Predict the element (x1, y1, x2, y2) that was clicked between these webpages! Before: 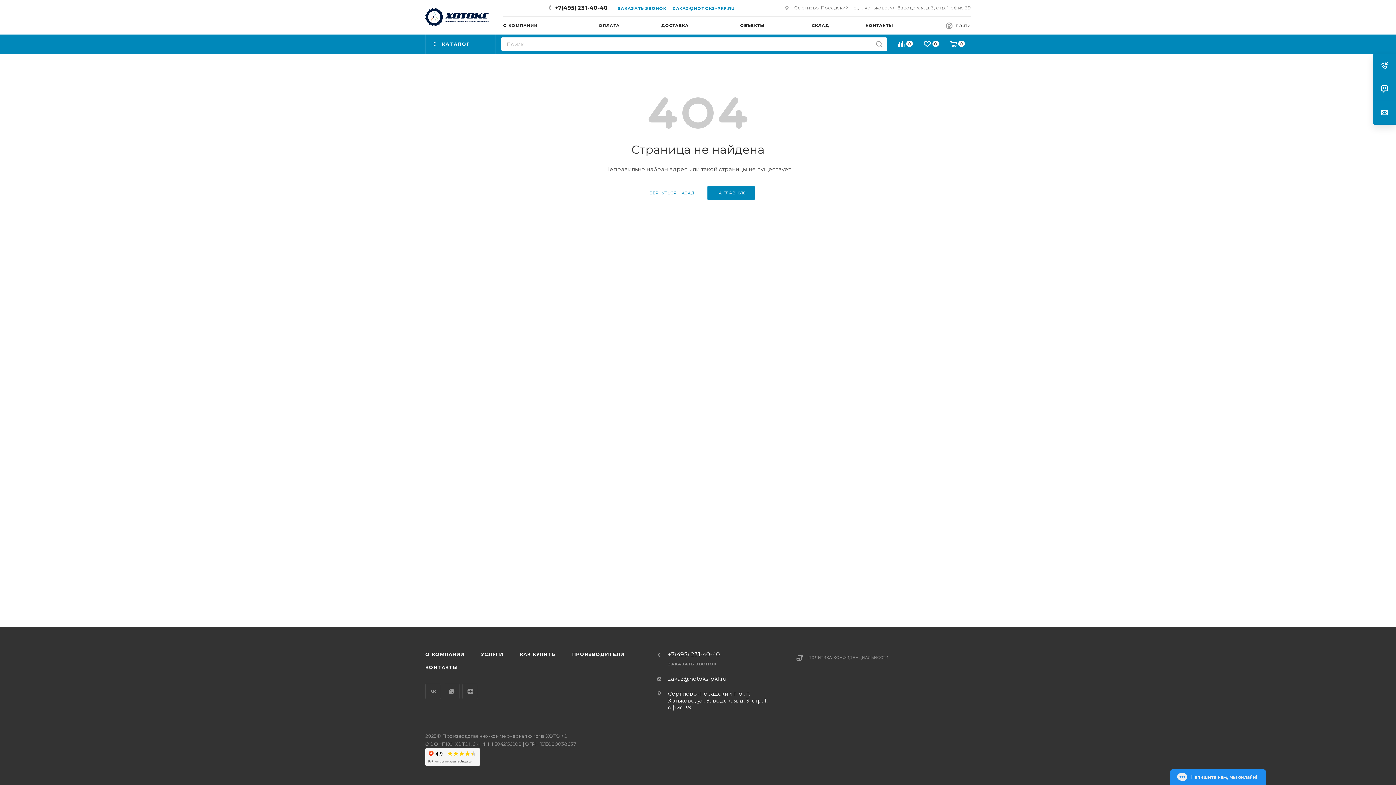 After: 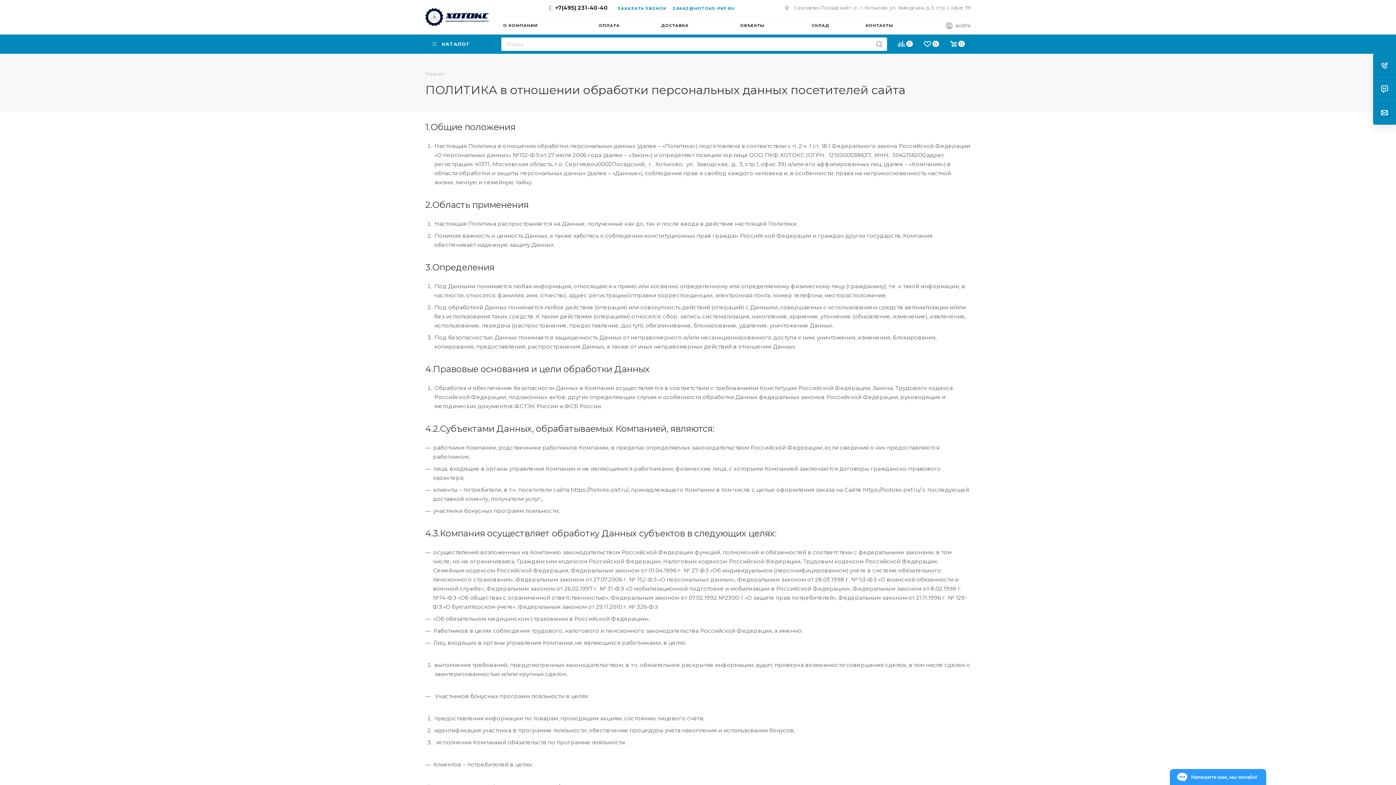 Action: label: ПОЛИТИКА КОНФИДЕНЦИАЛЬНОСТИ bbox: (808, 655, 888, 660)